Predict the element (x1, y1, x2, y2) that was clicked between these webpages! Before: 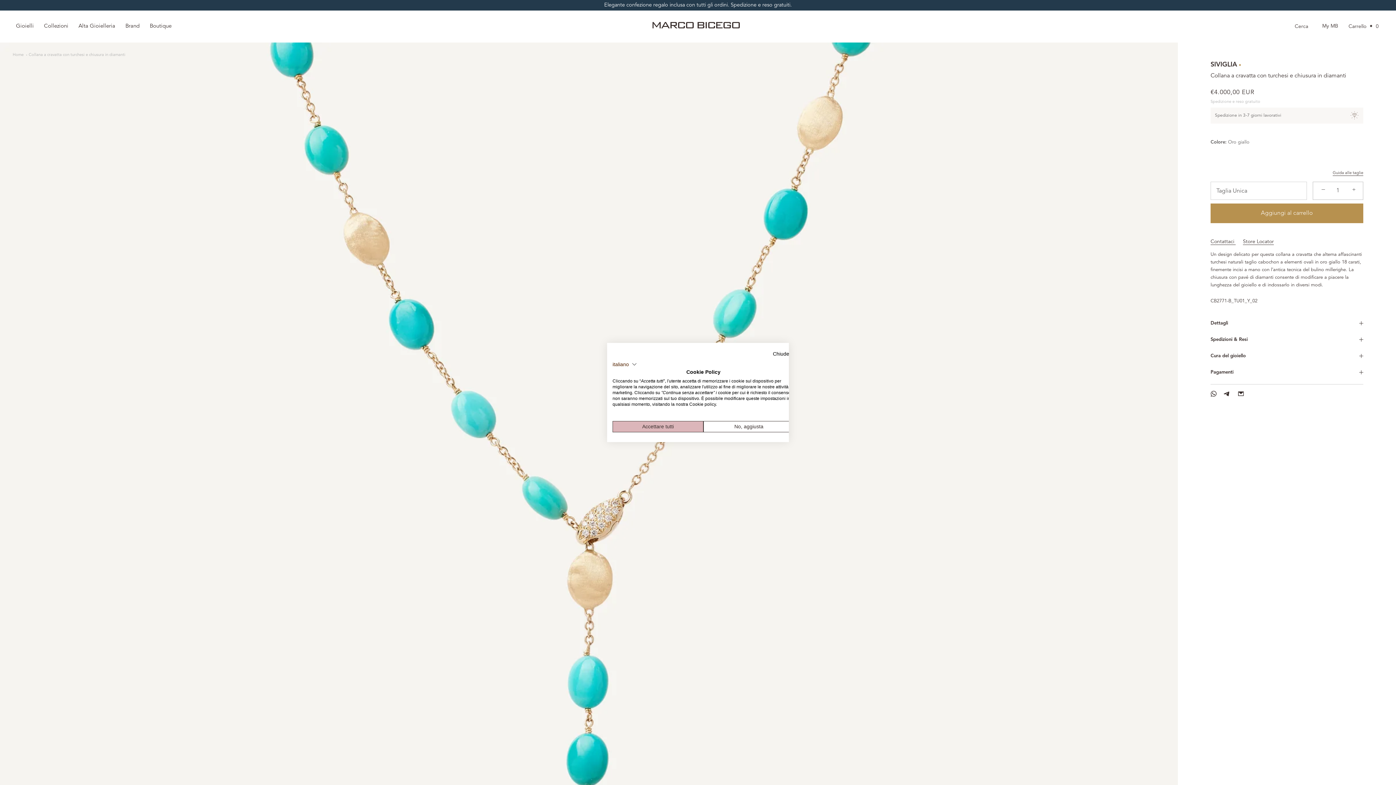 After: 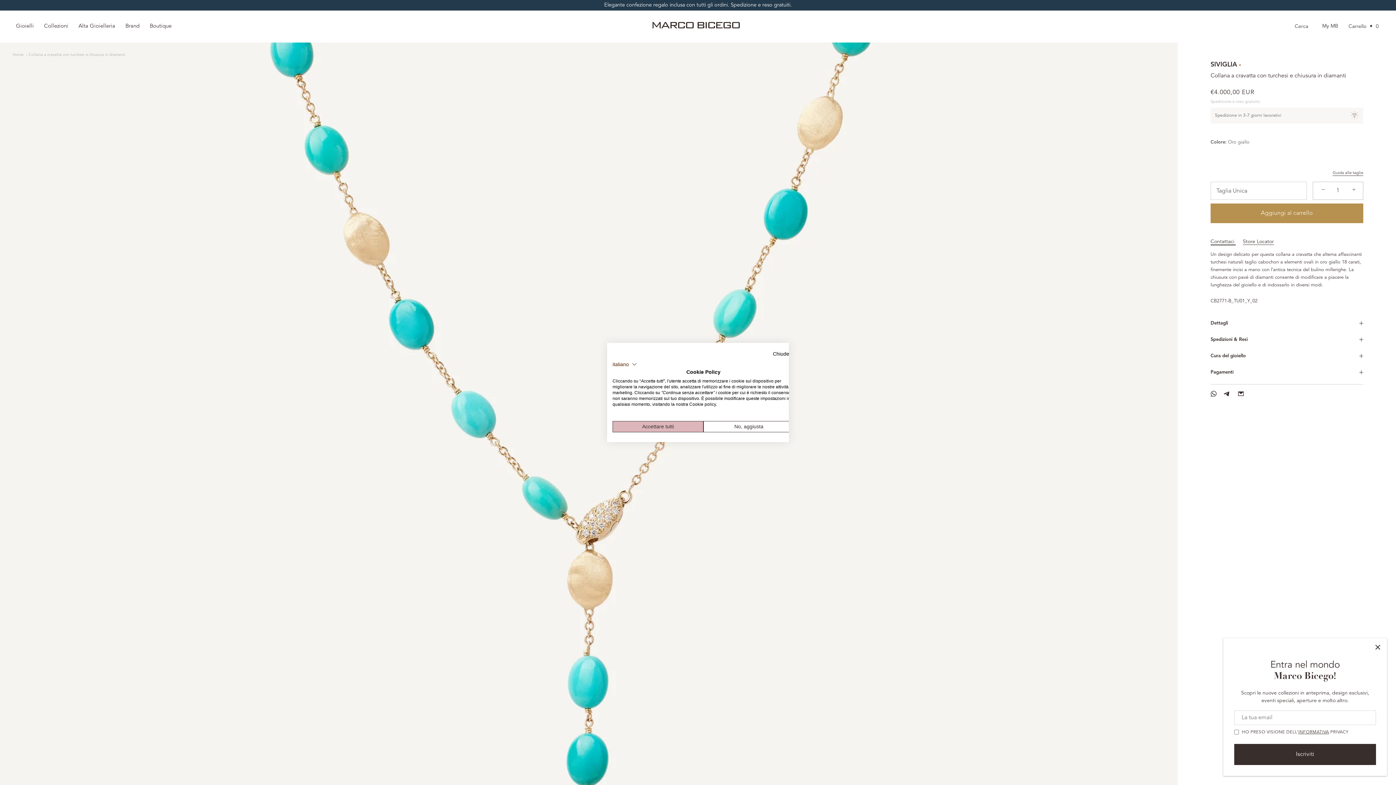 Action: label: Contattaci  bbox: (1210, 239, 1236, 245)